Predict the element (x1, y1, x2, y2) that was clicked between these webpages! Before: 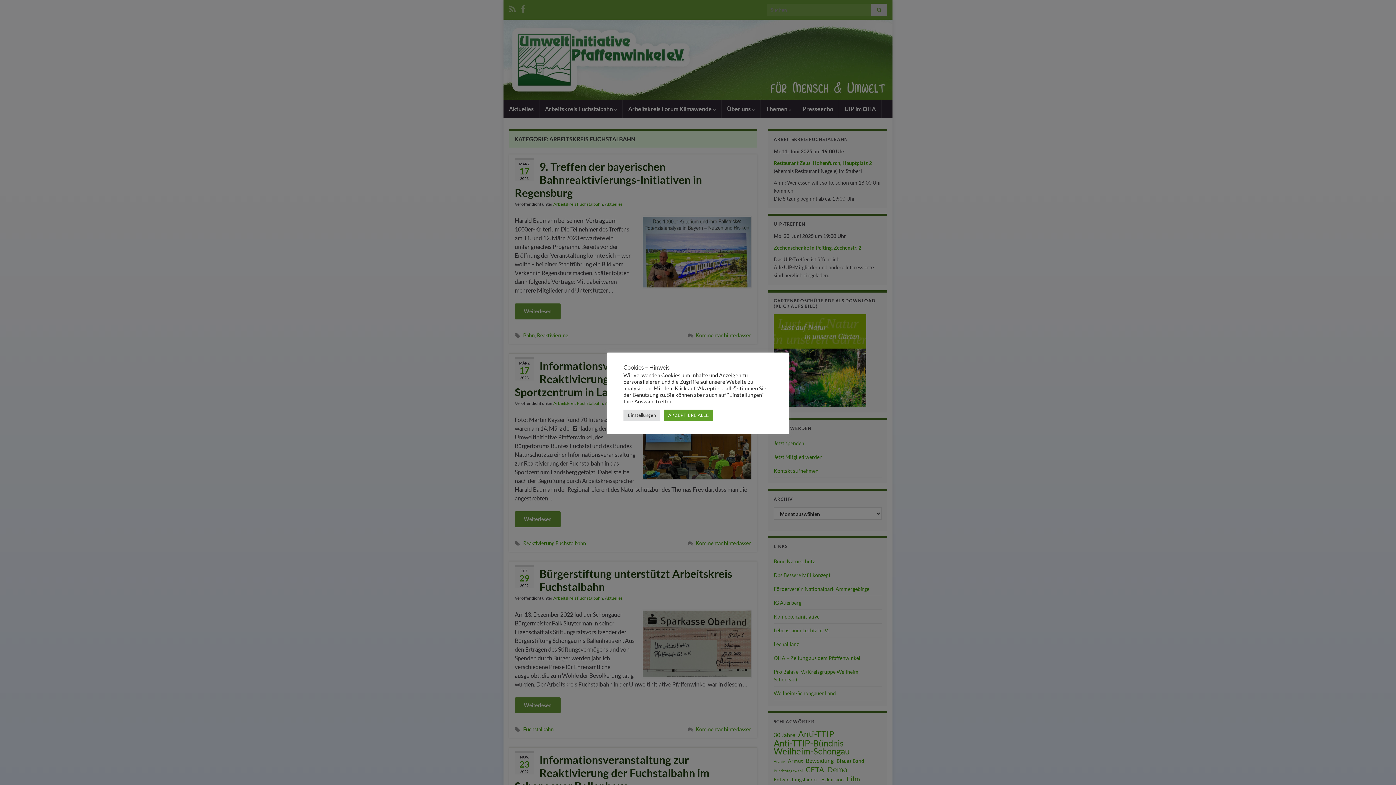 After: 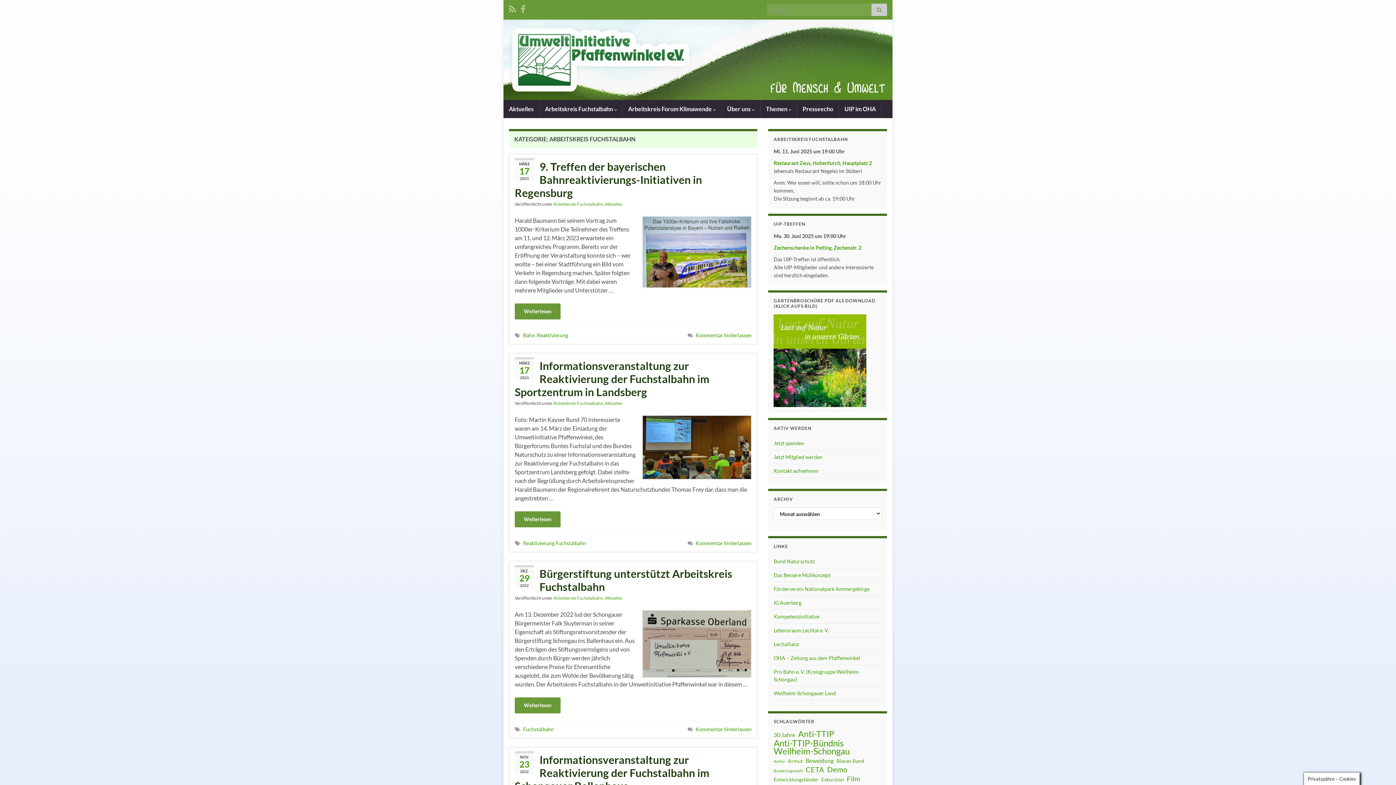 Action: label: AKZEPTIERE ALLE bbox: (664, 409, 713, 420)